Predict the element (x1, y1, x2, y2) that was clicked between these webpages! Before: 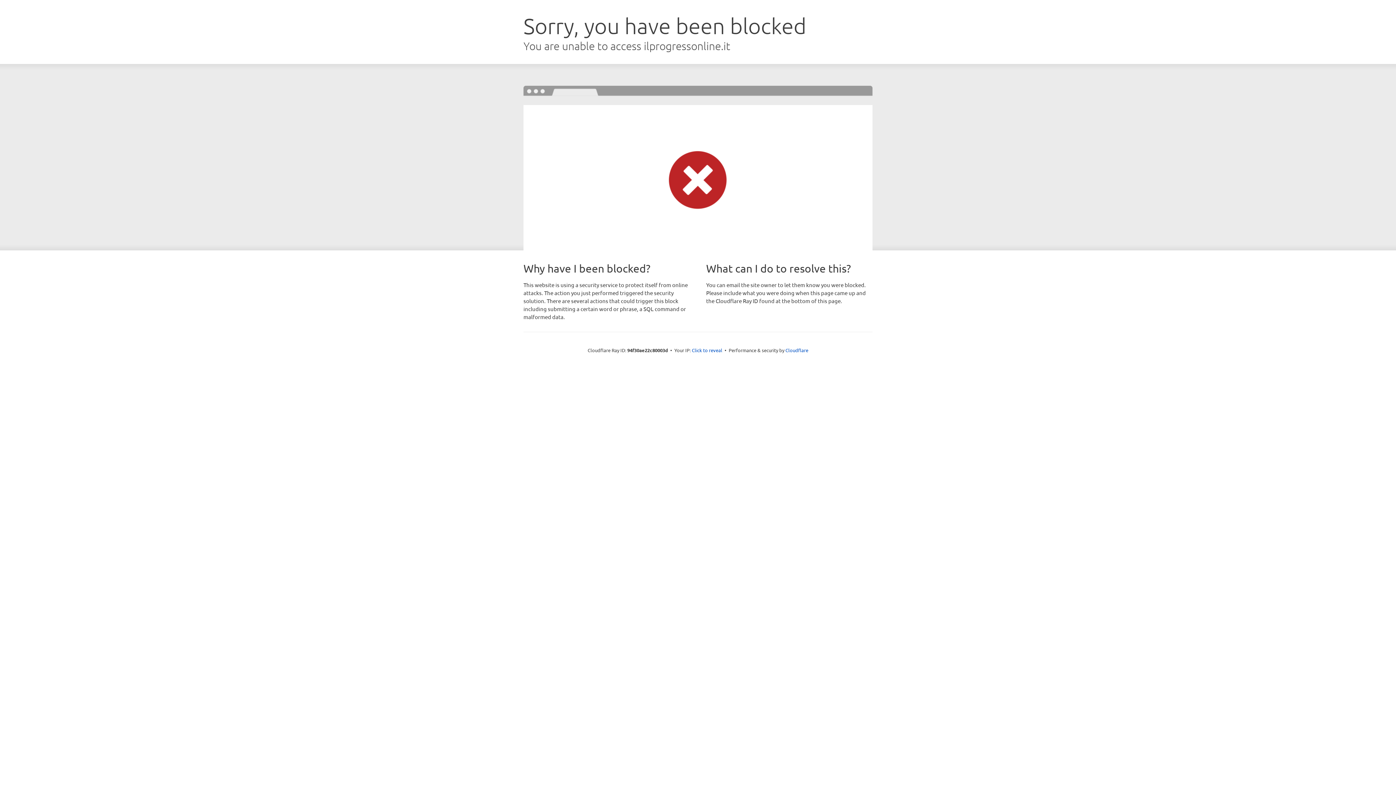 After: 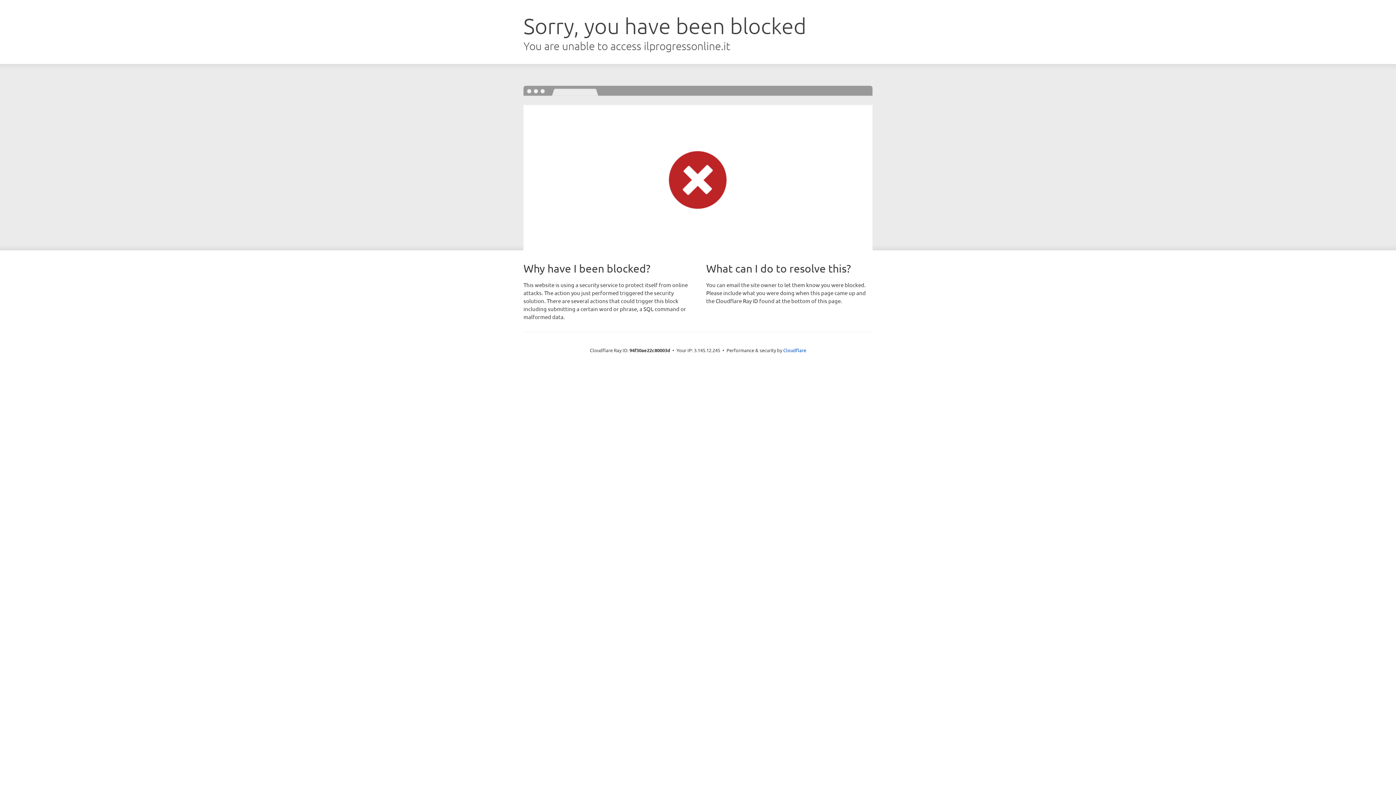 Action: bbox: (692, 346, 722, 353) label: Click to reveal